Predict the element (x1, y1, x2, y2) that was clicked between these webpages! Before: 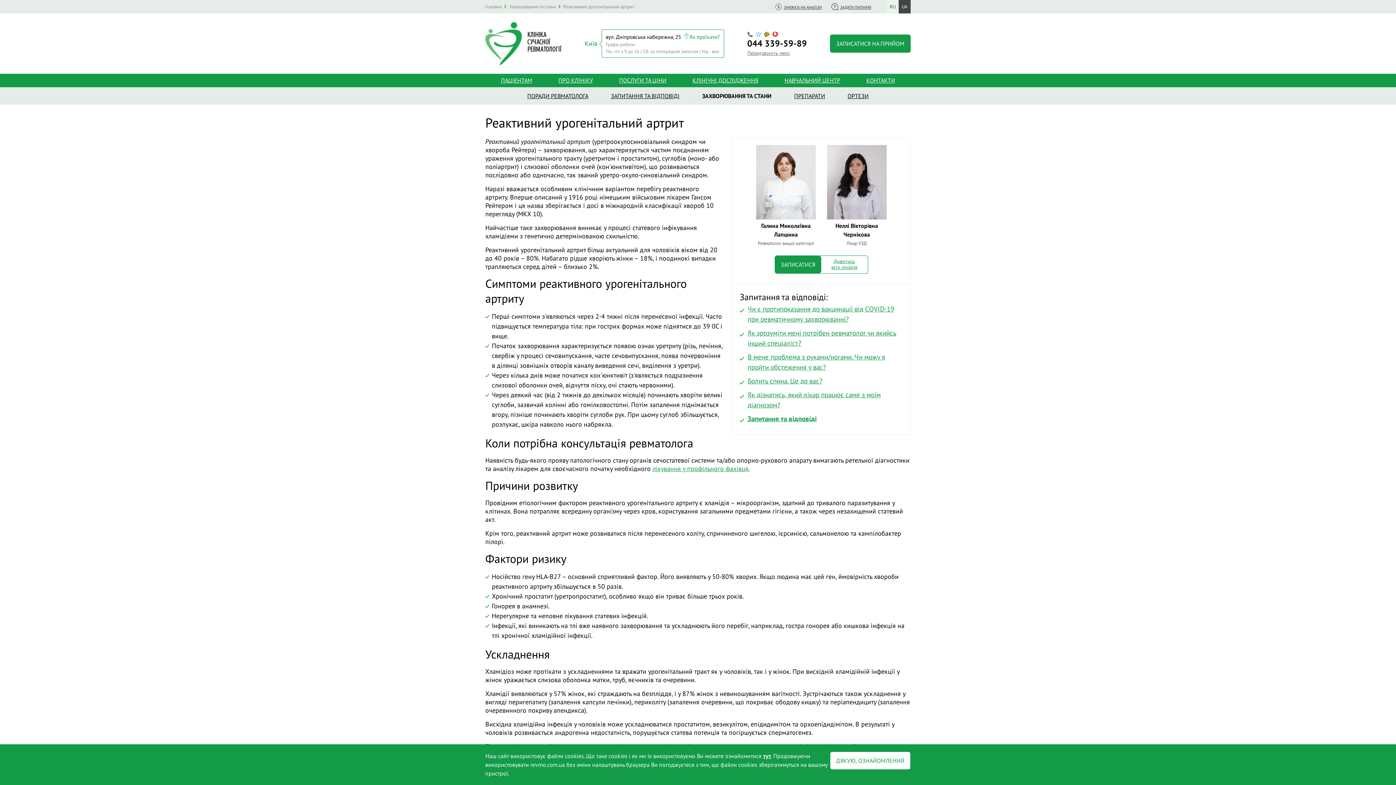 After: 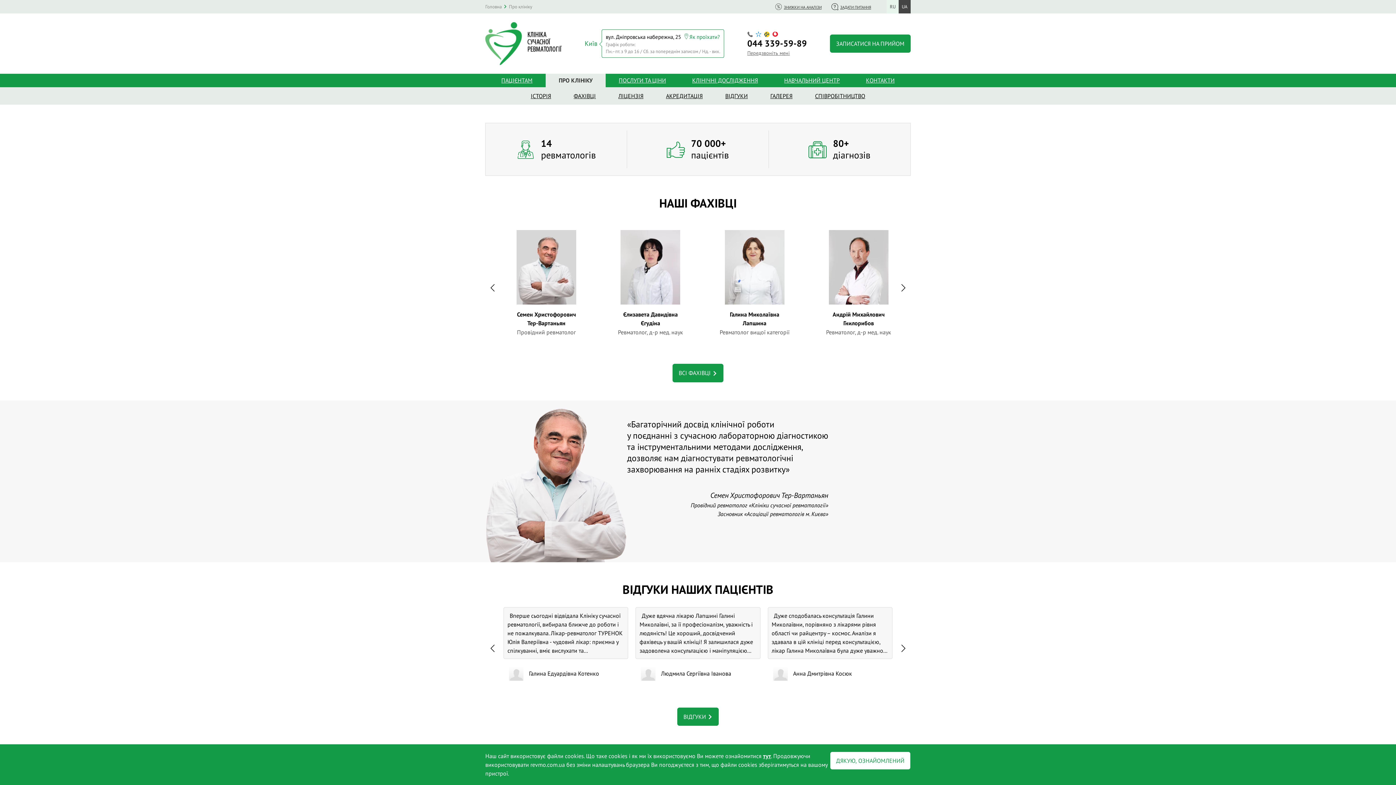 Action: bbox: (545, 73, 606, 87) label: ПРО КЛІНІКУ